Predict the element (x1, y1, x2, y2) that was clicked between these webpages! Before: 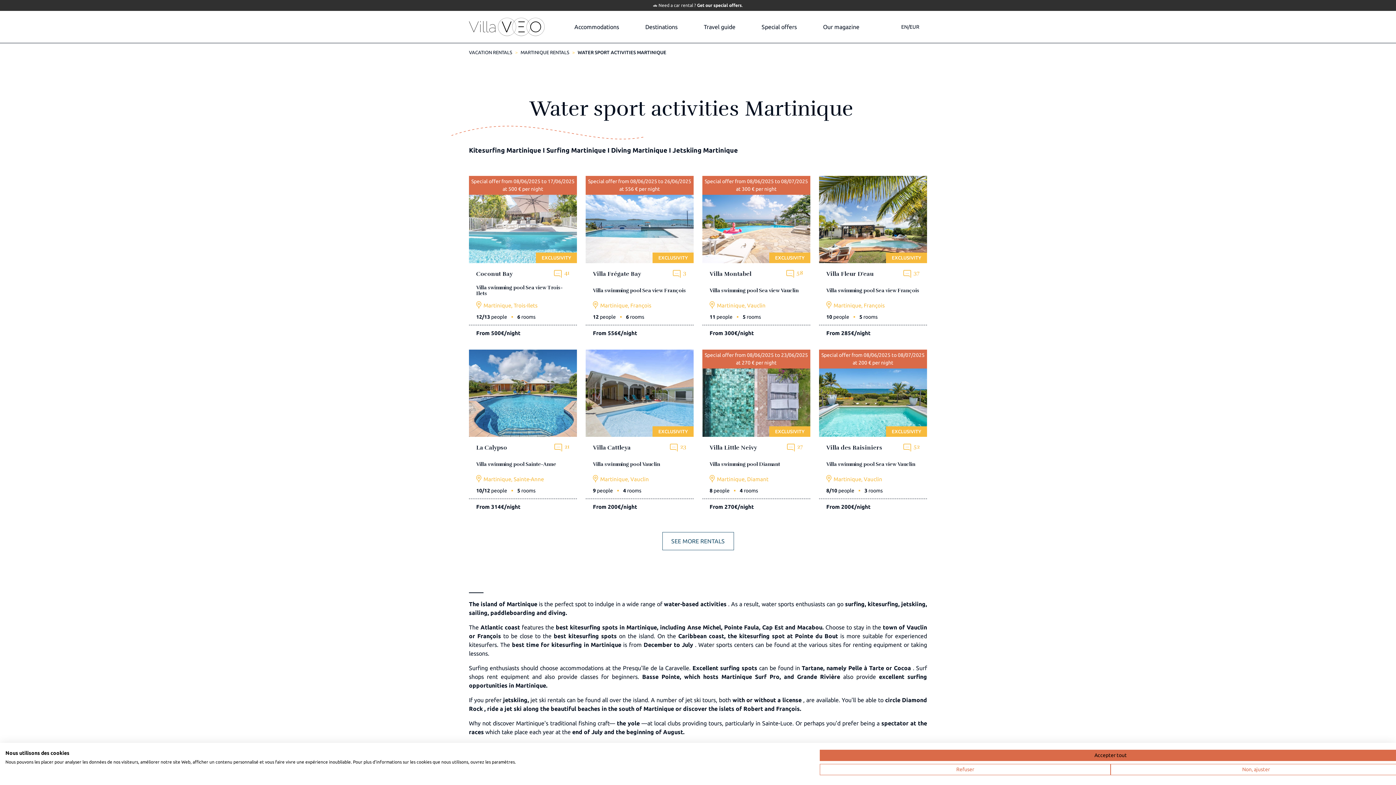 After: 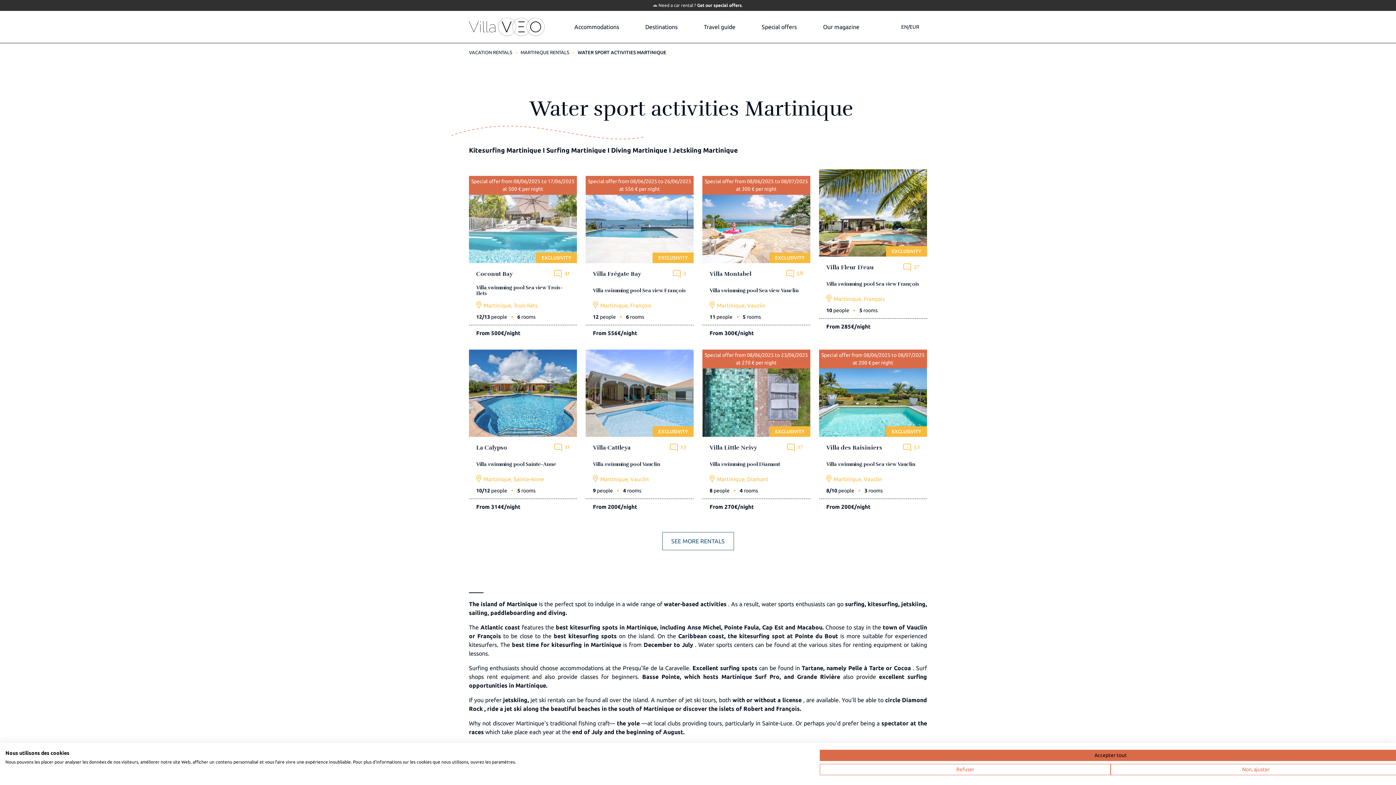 Action: label: villa-fleur-d-eau bbox: (819, 176, 927, 341)